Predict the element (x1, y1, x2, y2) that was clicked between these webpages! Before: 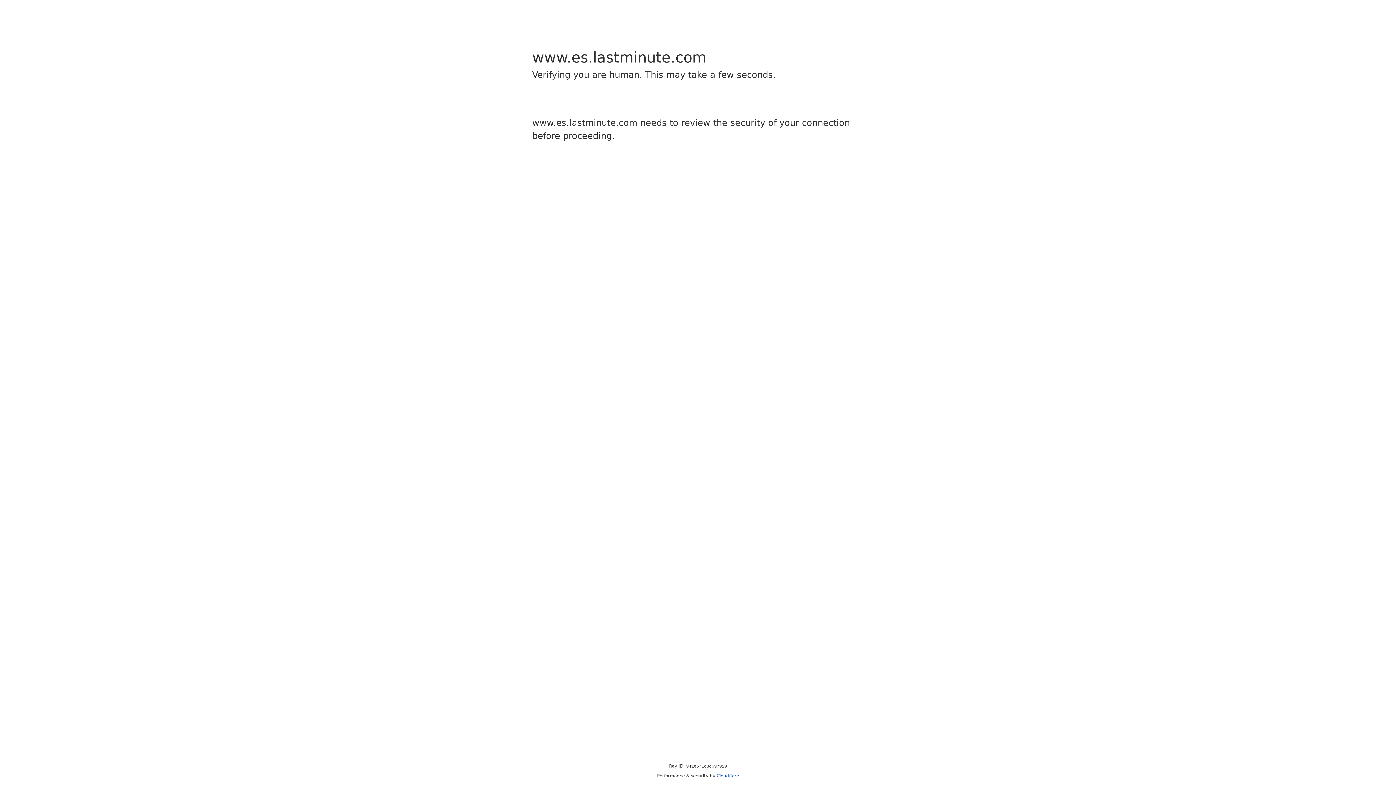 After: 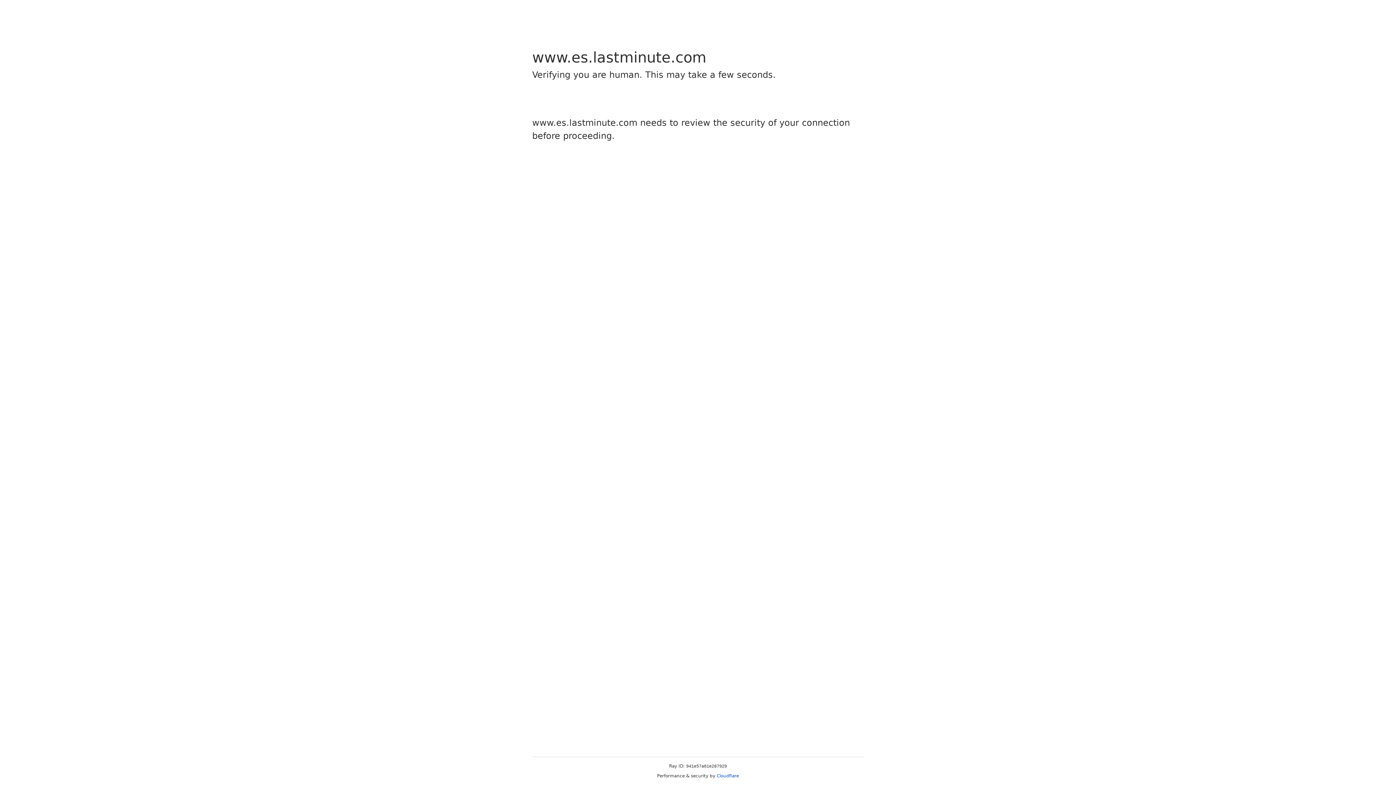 Action: label: Cloudflare bbox: (716, 773, 739, 778)